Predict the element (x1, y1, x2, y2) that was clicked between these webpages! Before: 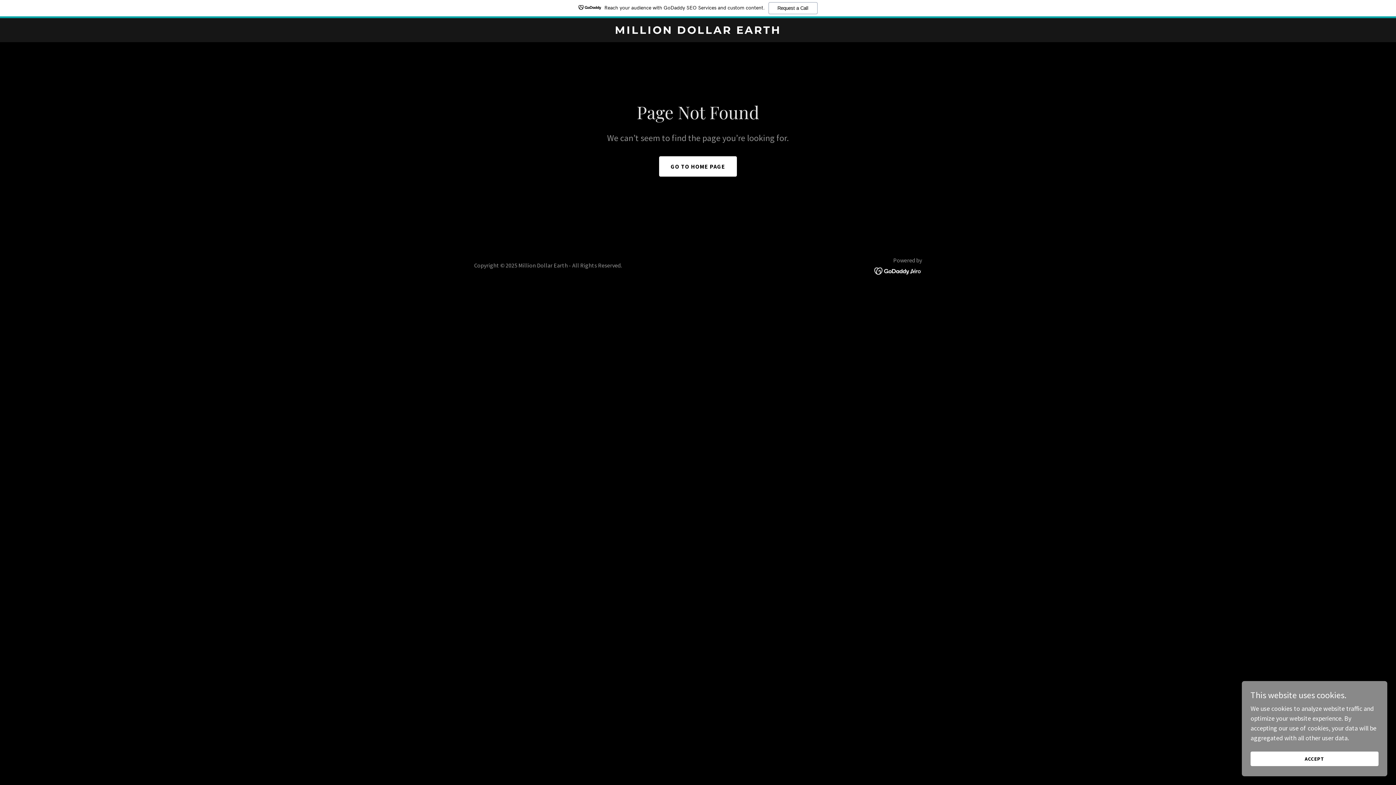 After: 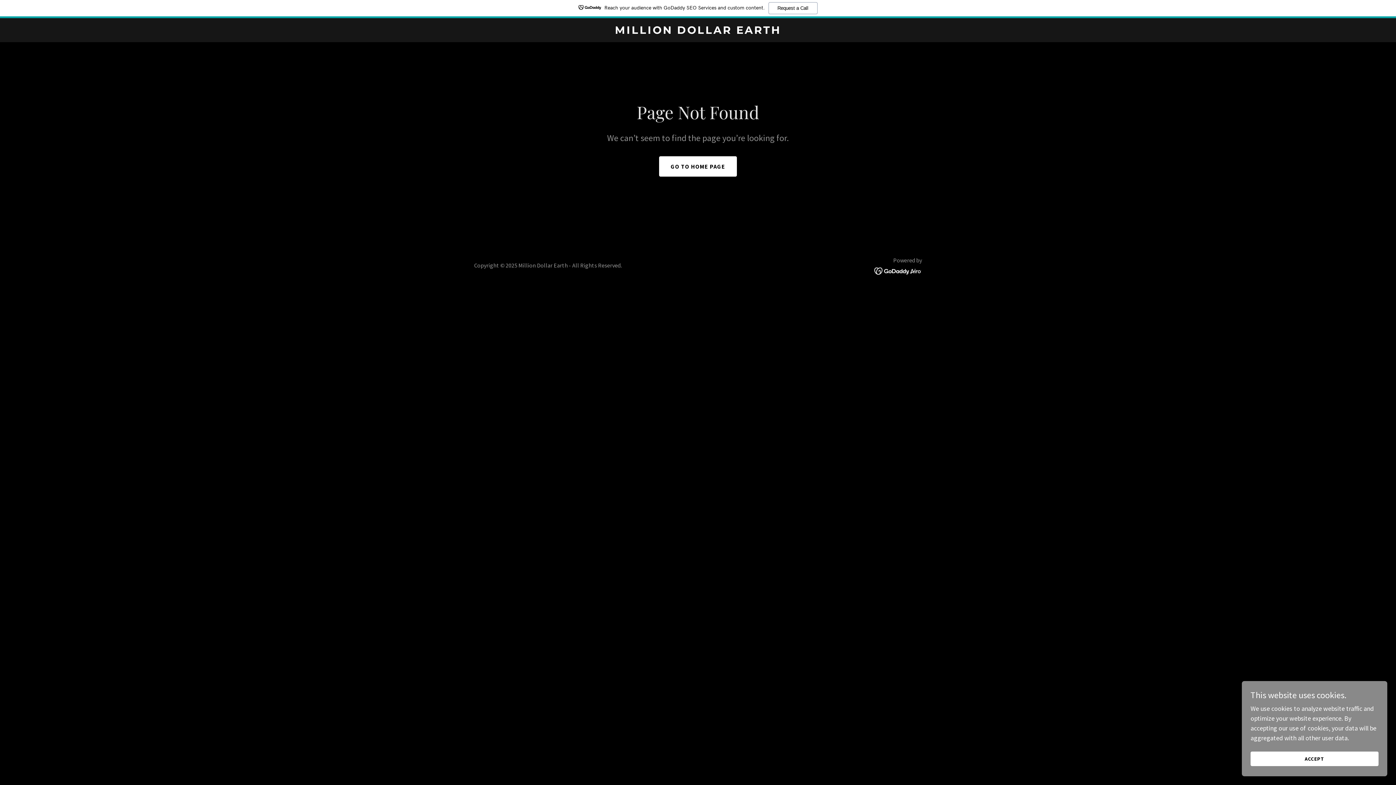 Action: bbox: (874, 266, 922, 274)